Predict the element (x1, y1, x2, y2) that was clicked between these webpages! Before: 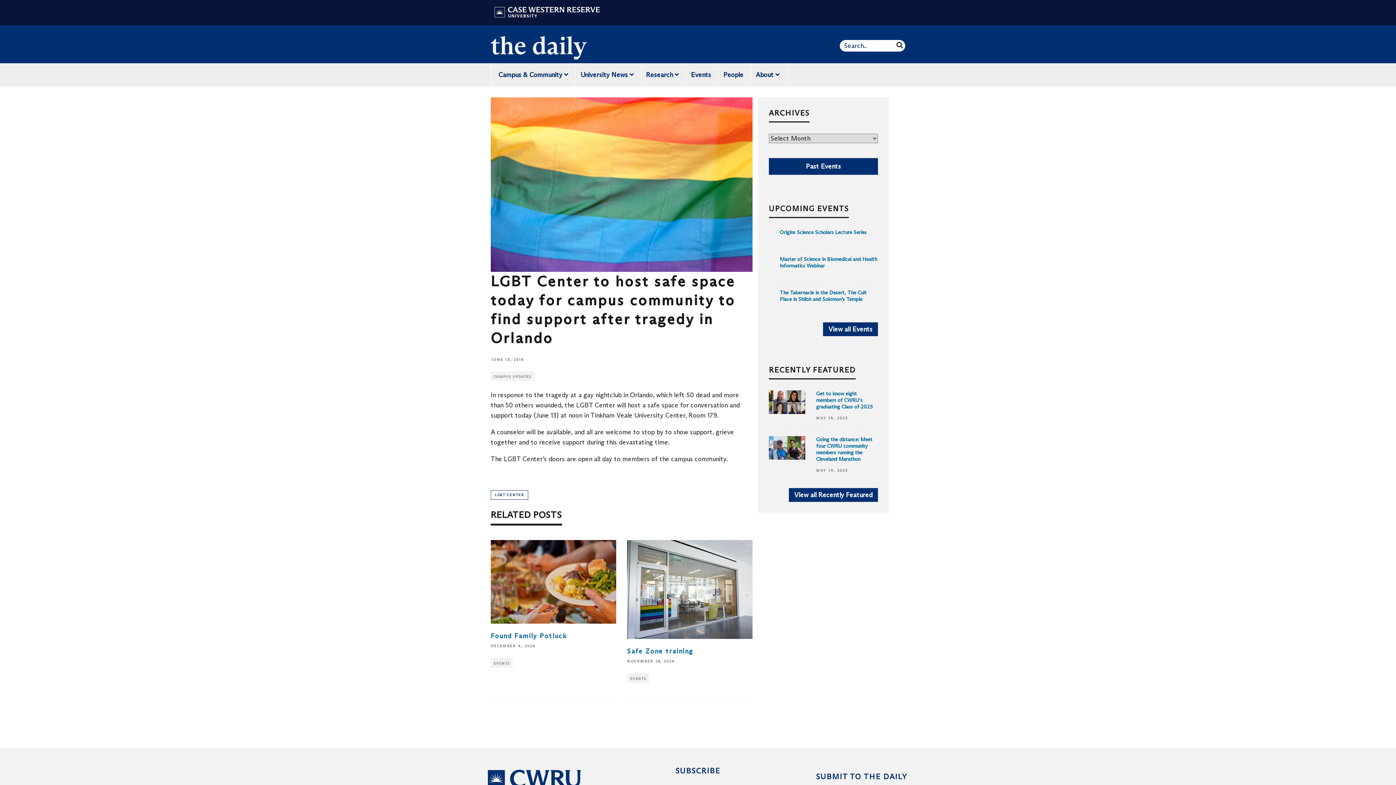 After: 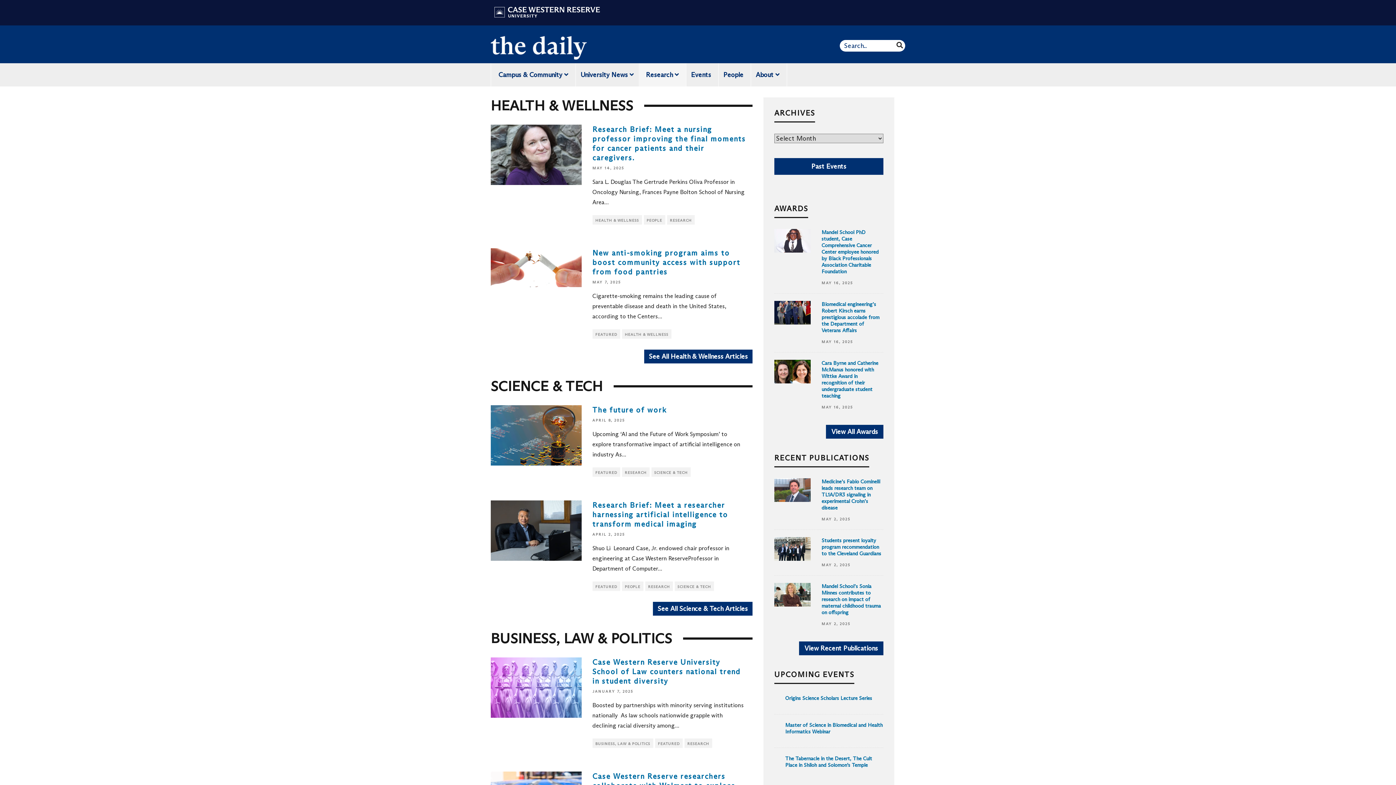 Action: label: Research  bbox: (638, 63, 686, 86)